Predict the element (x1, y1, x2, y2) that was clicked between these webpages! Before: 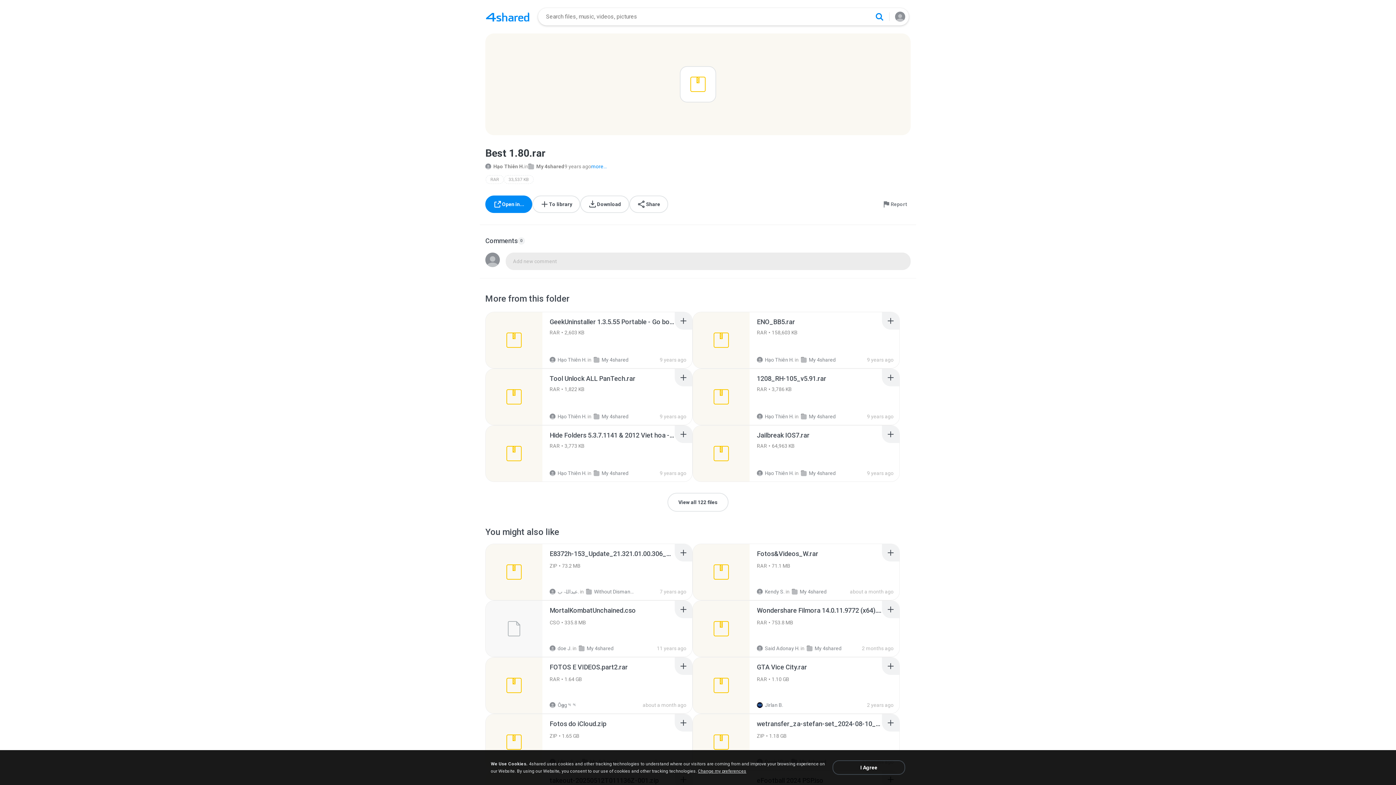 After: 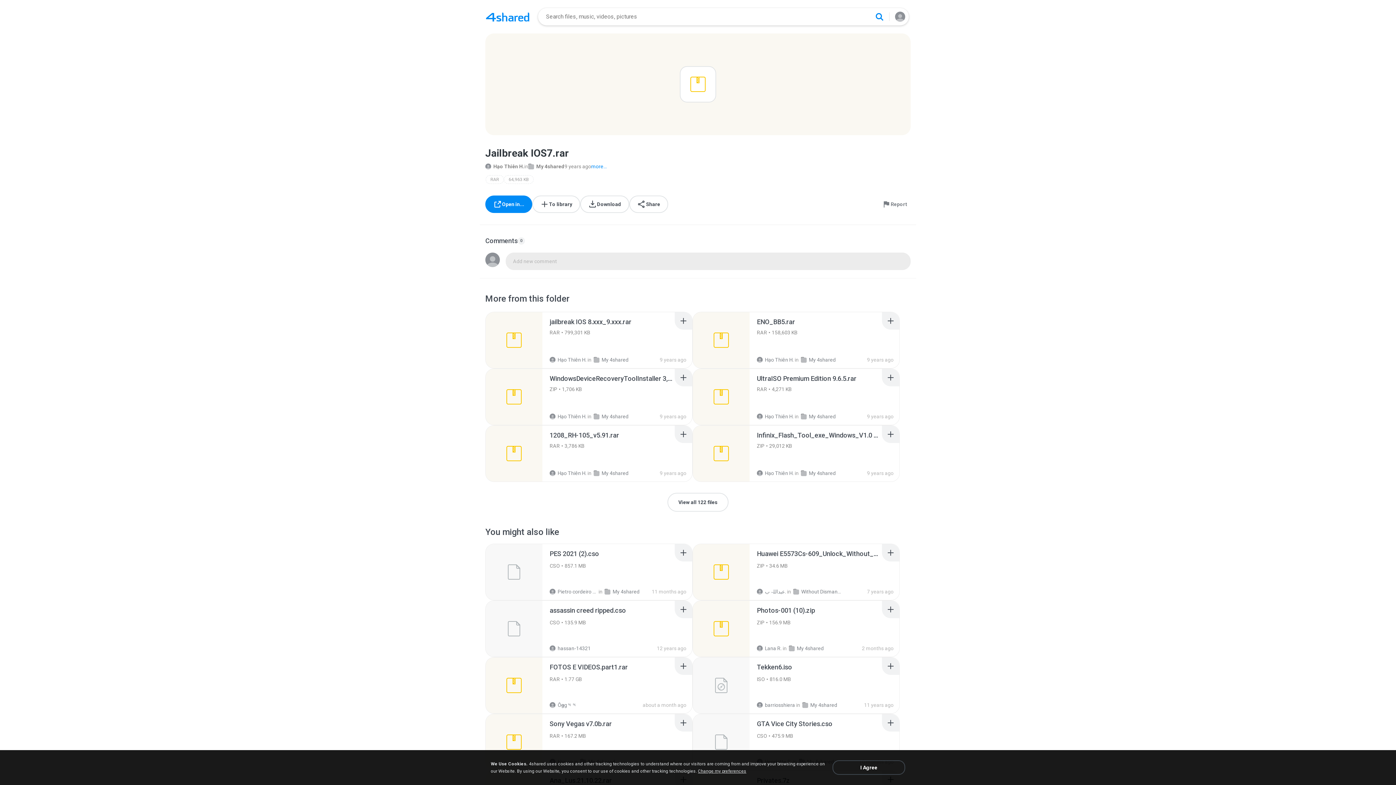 Action: bbox: (693, 425, 749, 481)